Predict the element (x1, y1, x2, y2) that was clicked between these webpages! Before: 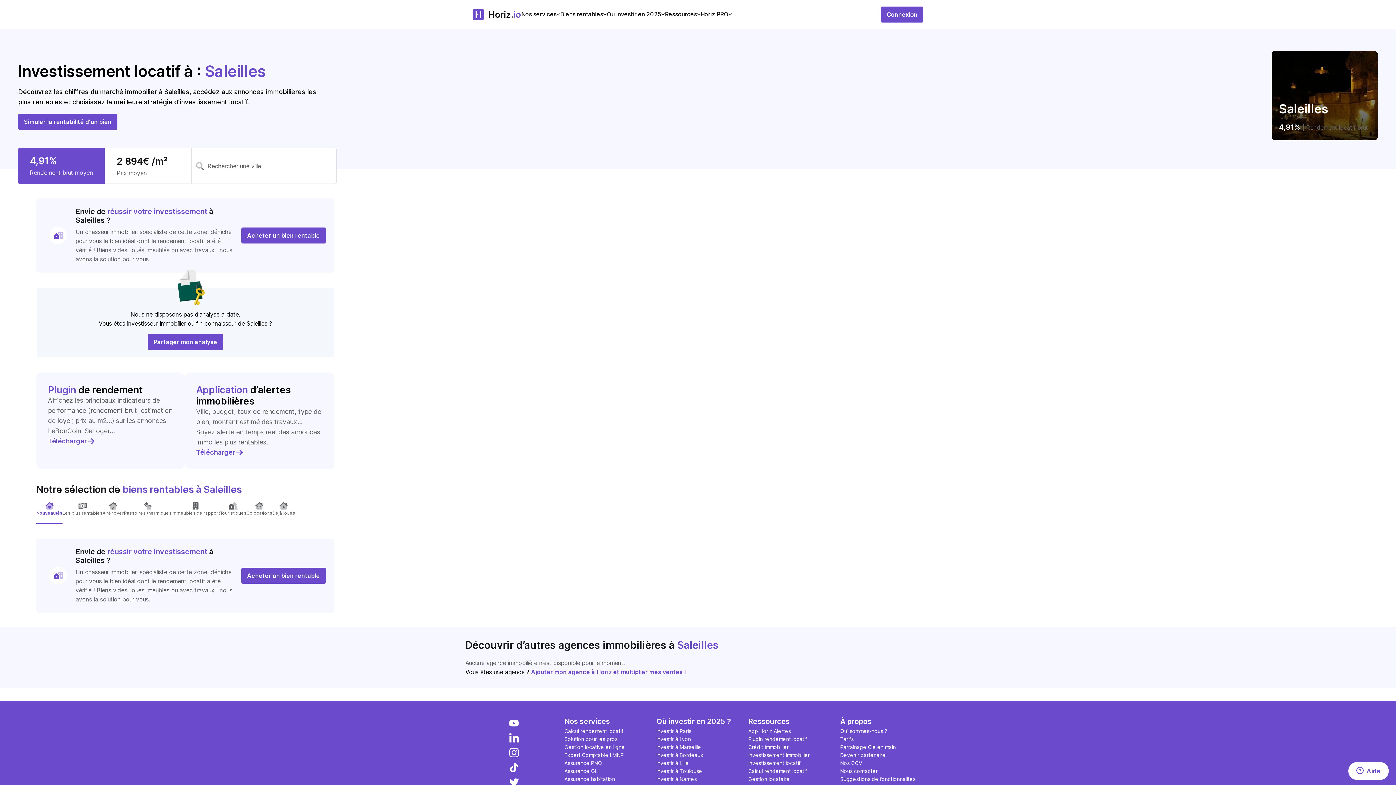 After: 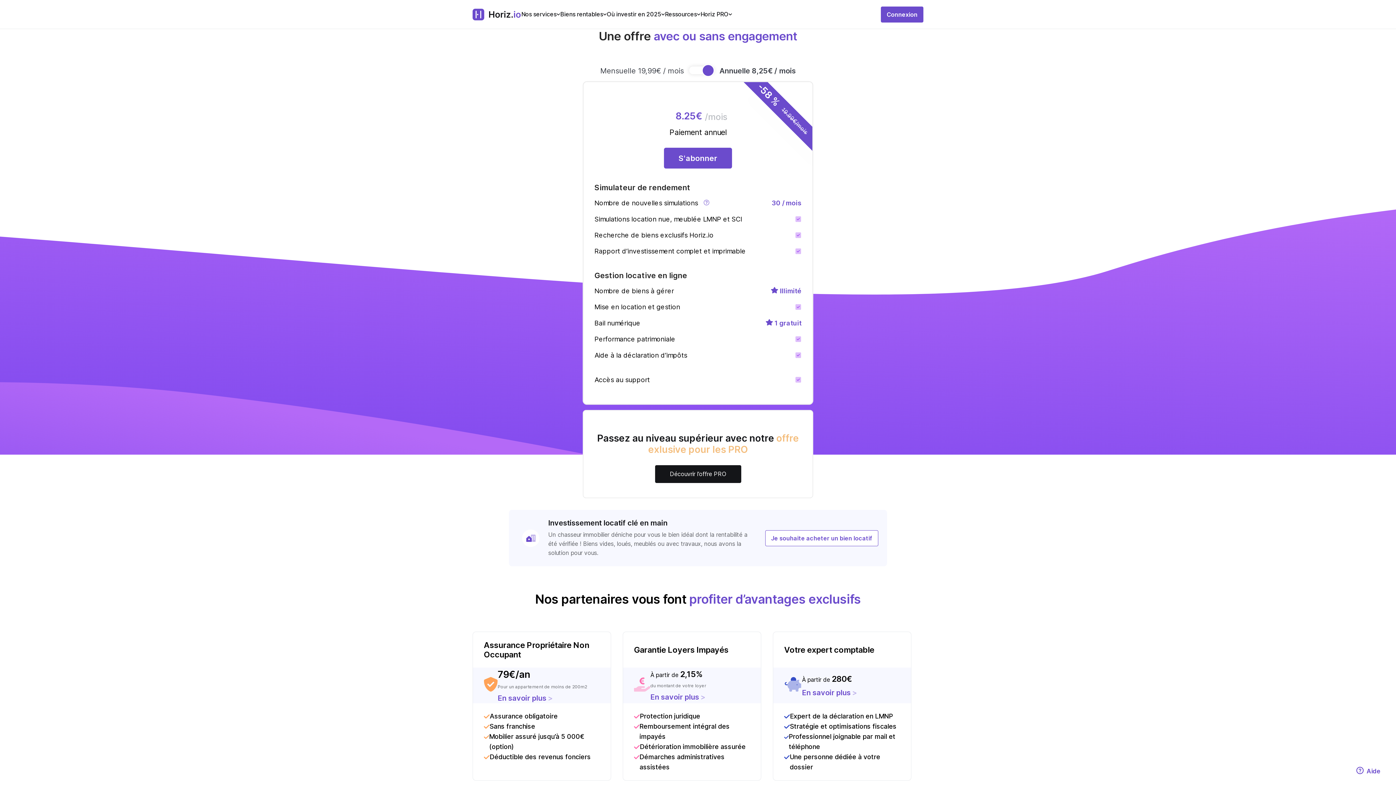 Action: bbox: (840, 735, 923, 743) label: Tarifs